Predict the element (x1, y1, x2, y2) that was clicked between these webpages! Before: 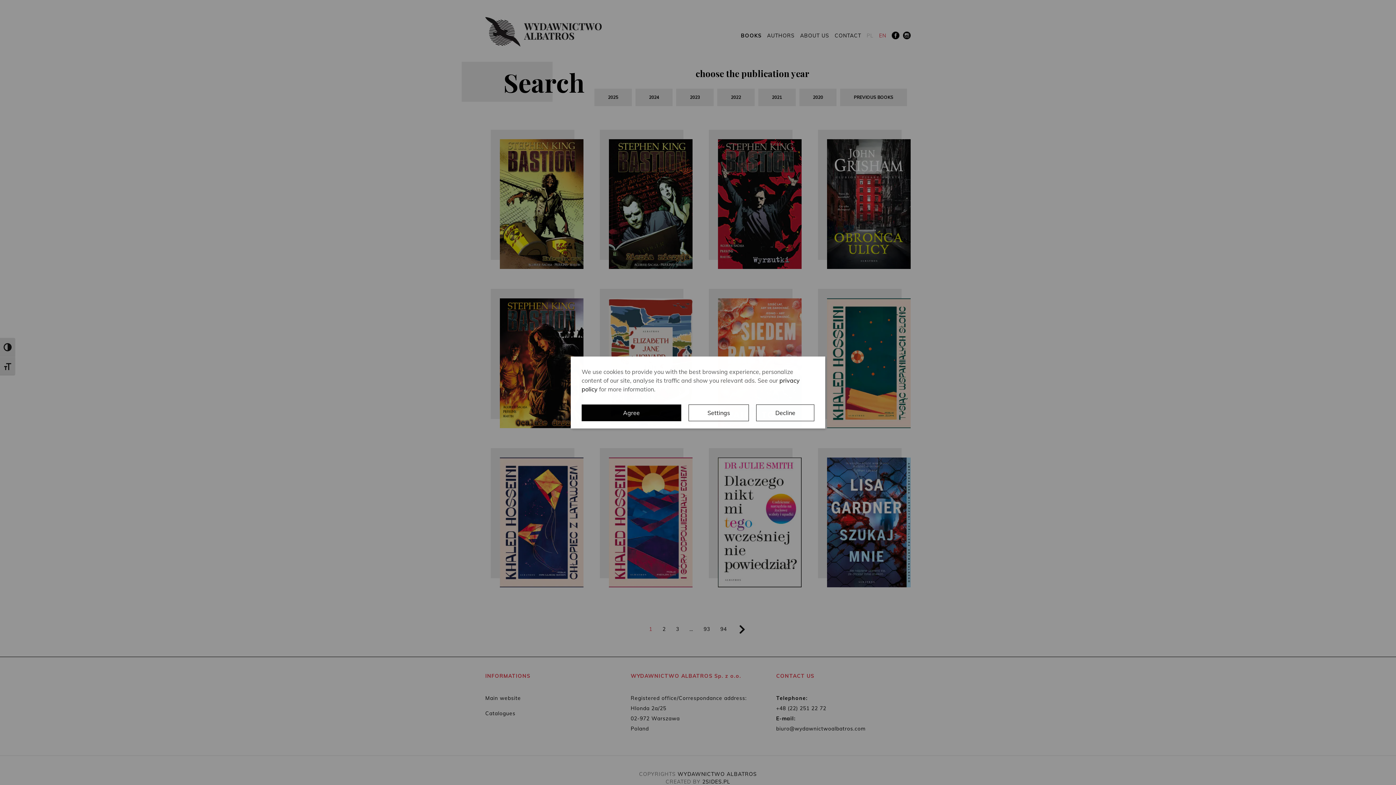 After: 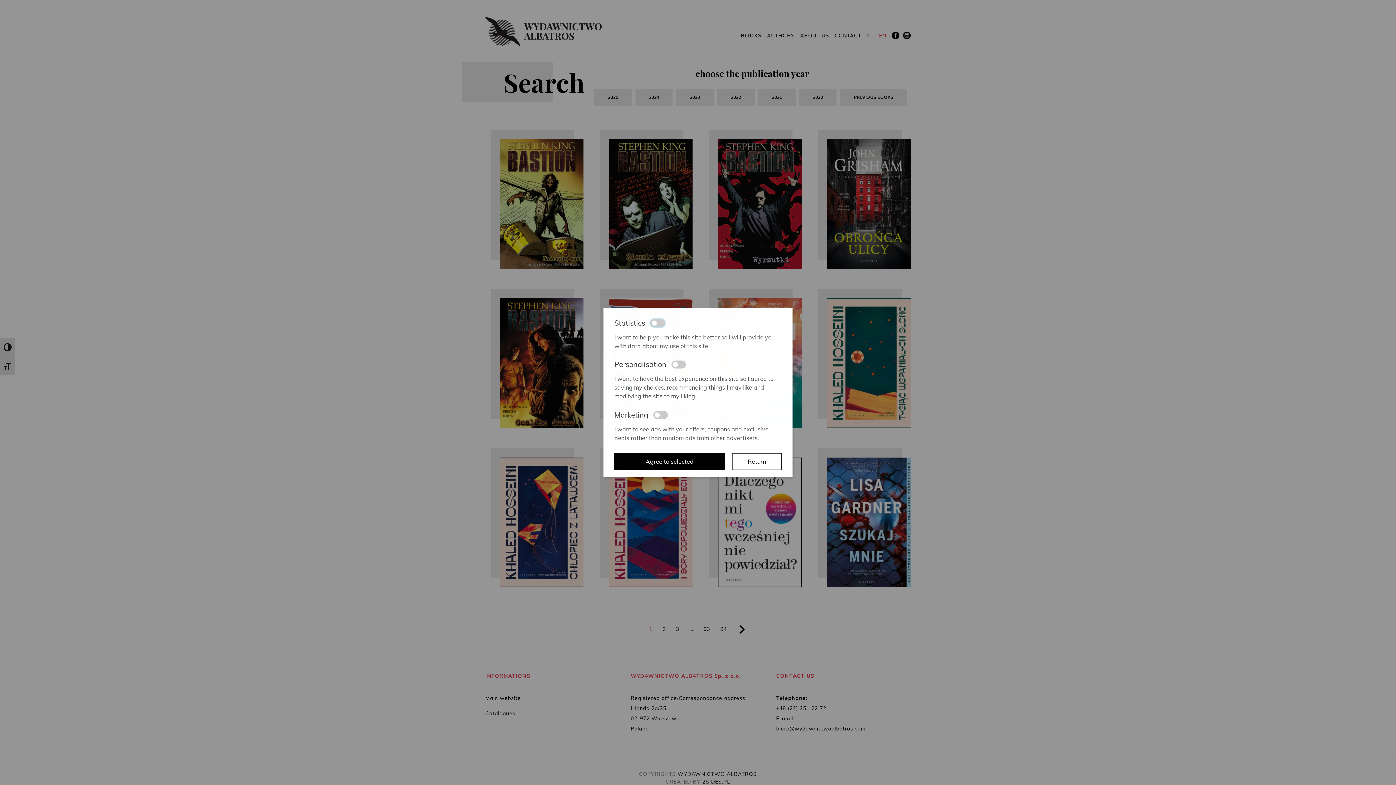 Action: label: Settings bbox: (688, 404, 749, 421)